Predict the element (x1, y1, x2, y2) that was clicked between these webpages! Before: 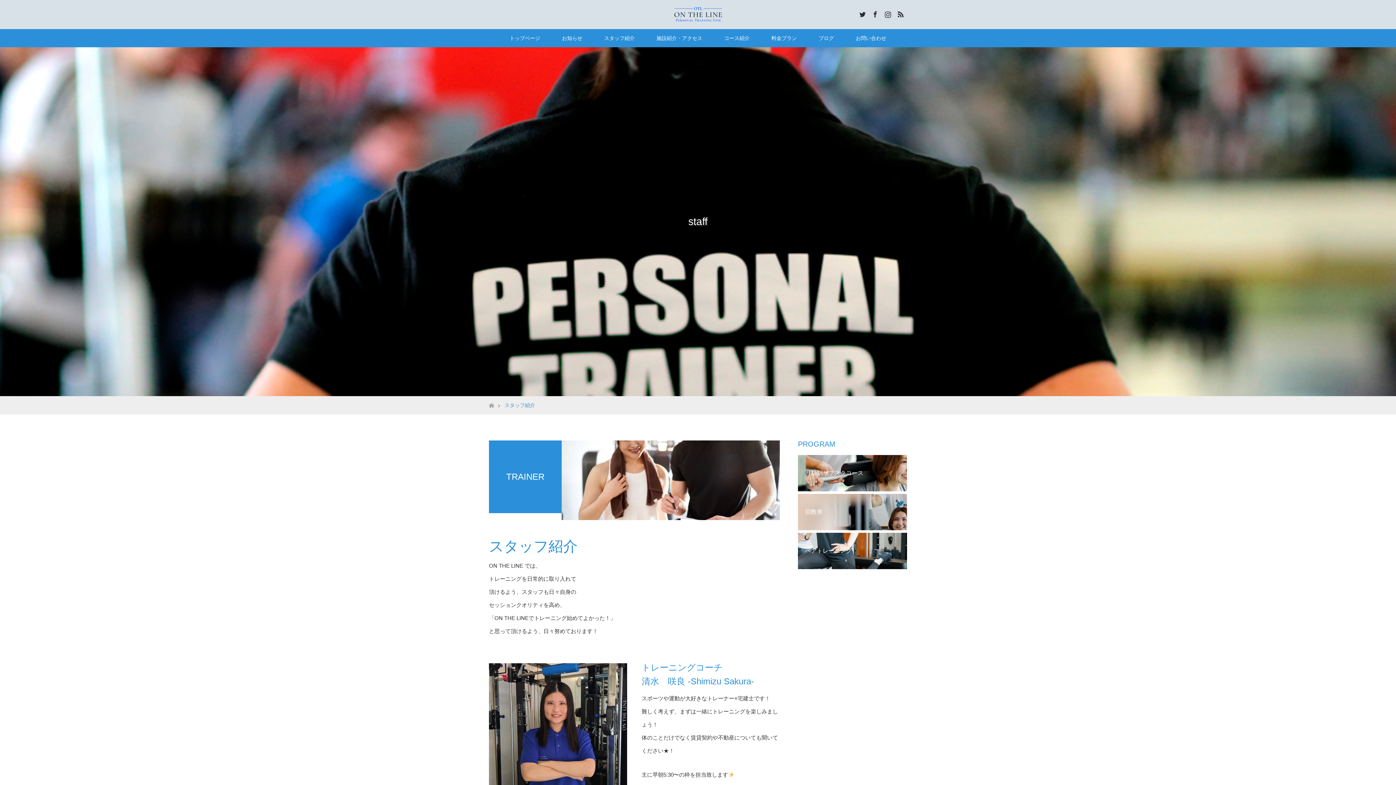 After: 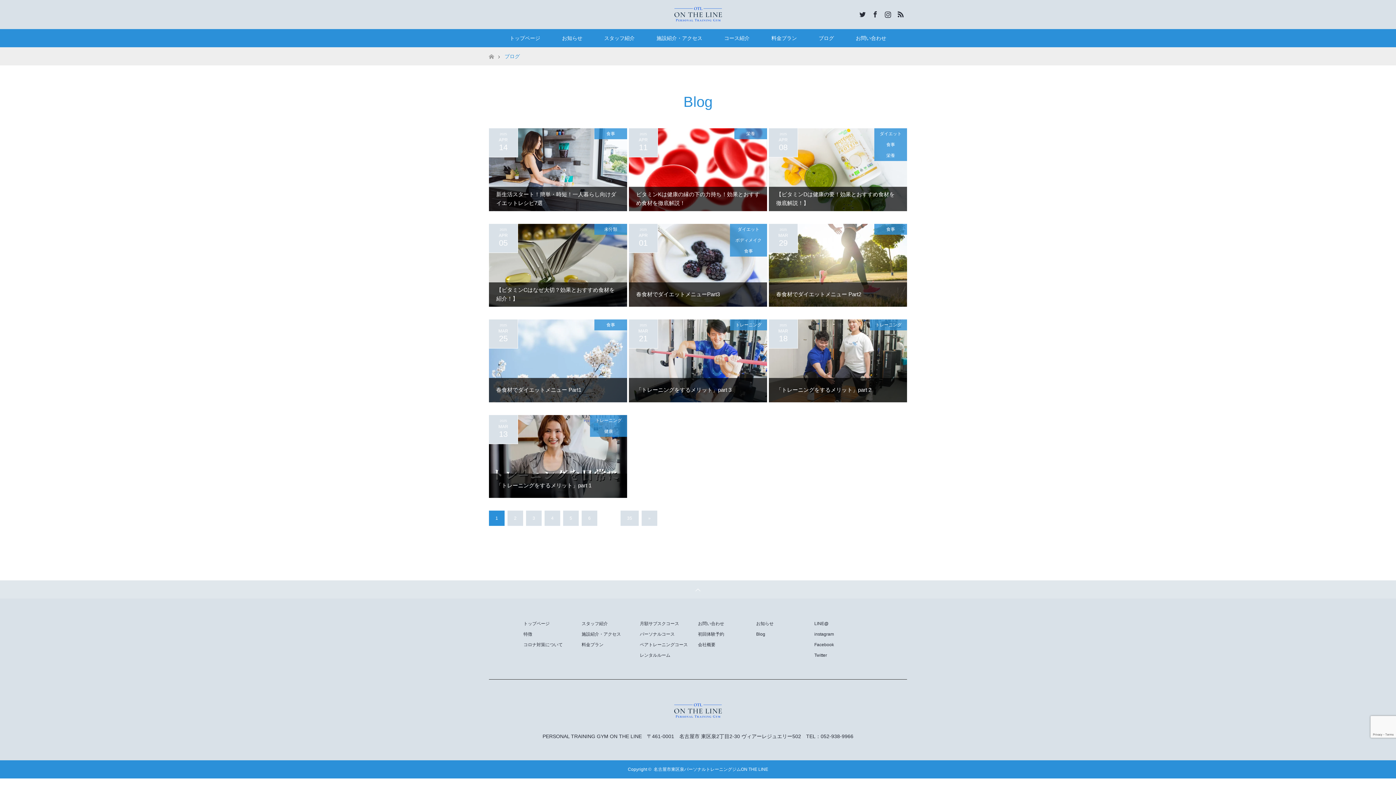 Action: label: ブログ bbox: (808, 29, 845, 47)